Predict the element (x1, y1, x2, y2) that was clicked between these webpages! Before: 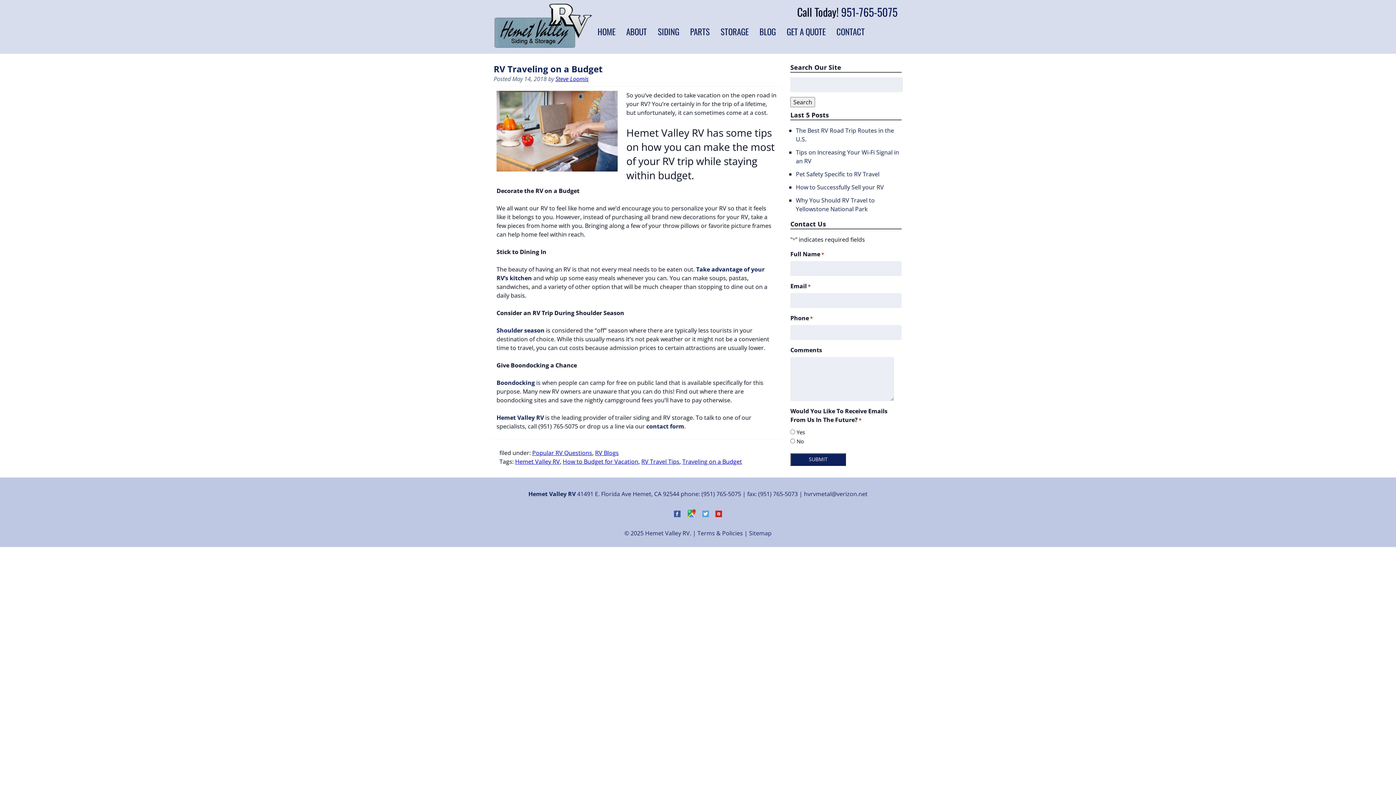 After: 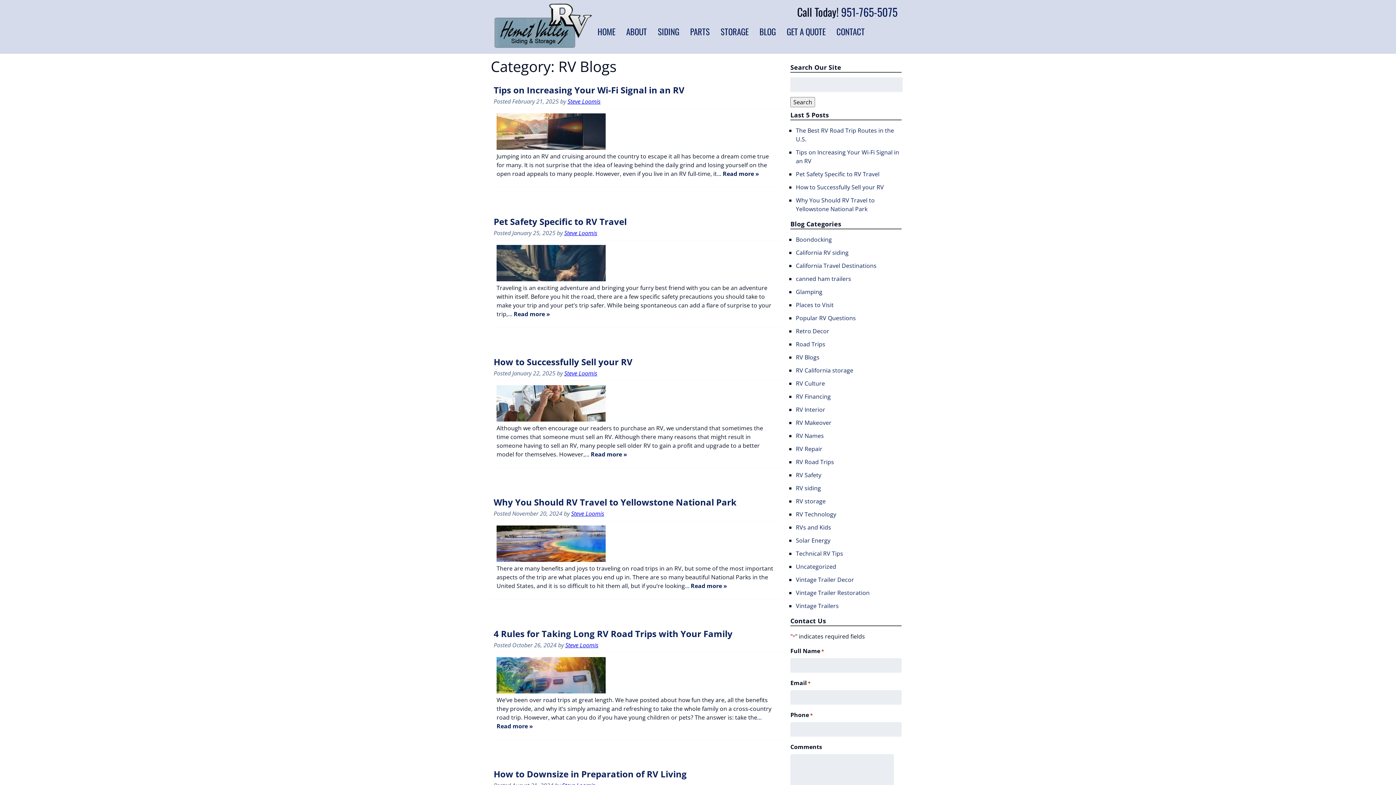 Action: bbox: (595, 448, 618, 456) label: RV Blogs